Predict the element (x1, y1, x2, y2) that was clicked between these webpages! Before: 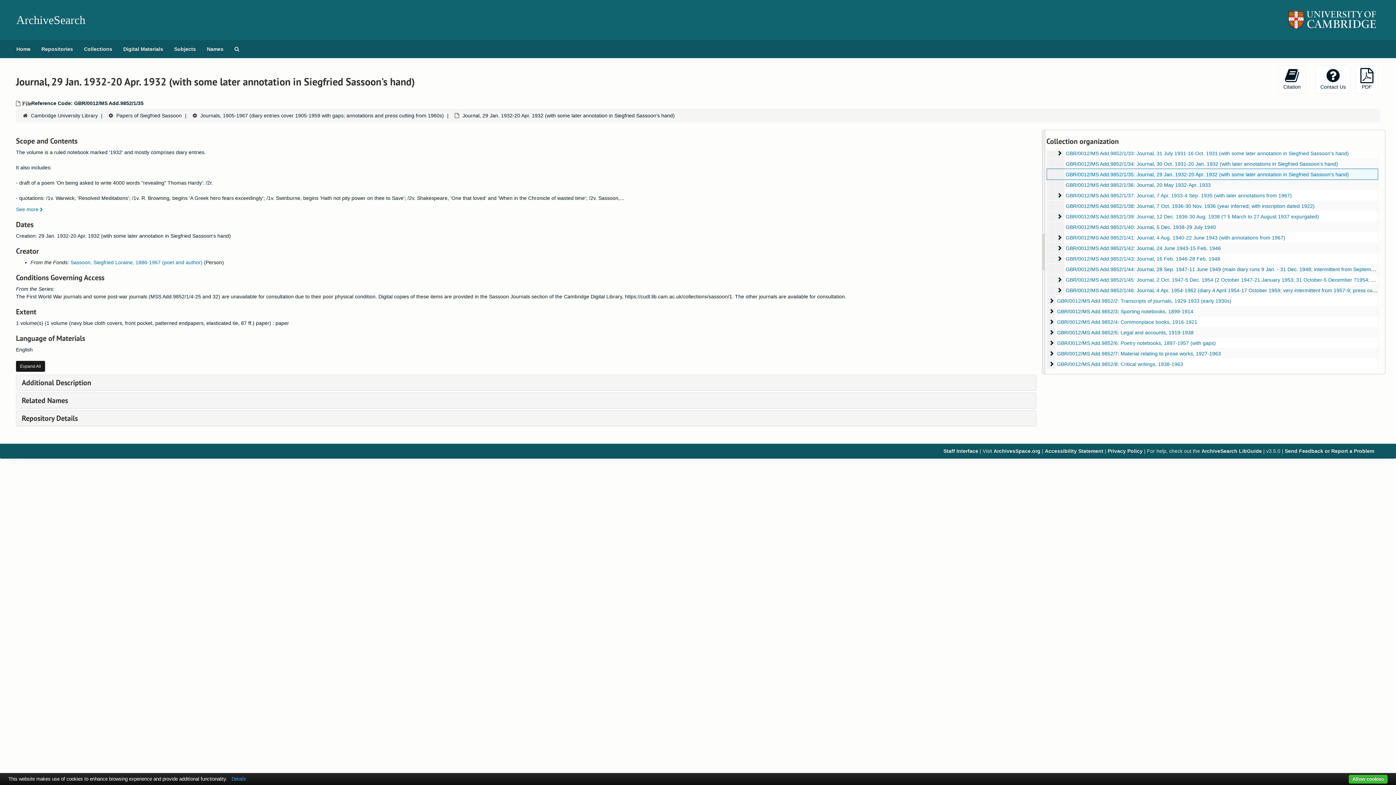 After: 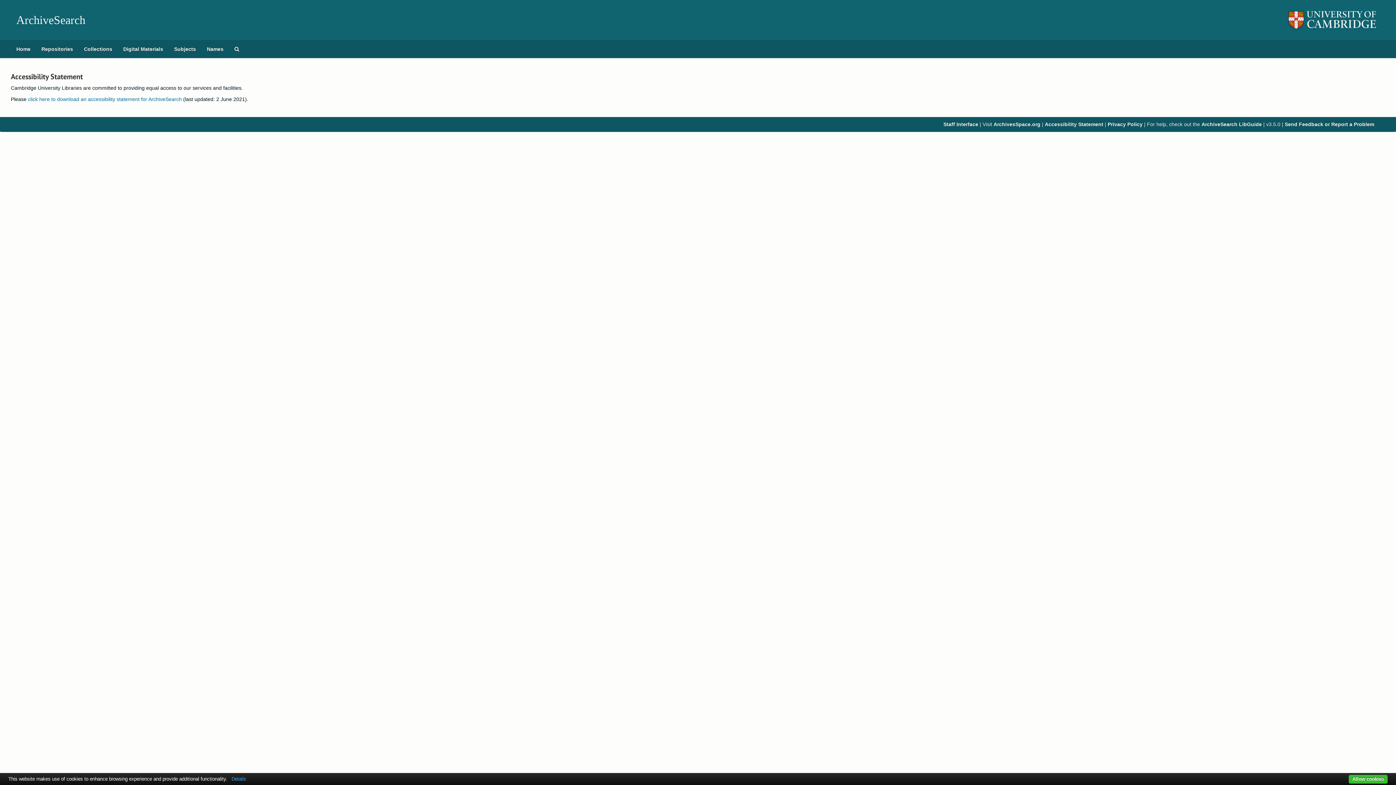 Action: label: Accessibility Statement bbox: (1045, 448, 1103, 454)